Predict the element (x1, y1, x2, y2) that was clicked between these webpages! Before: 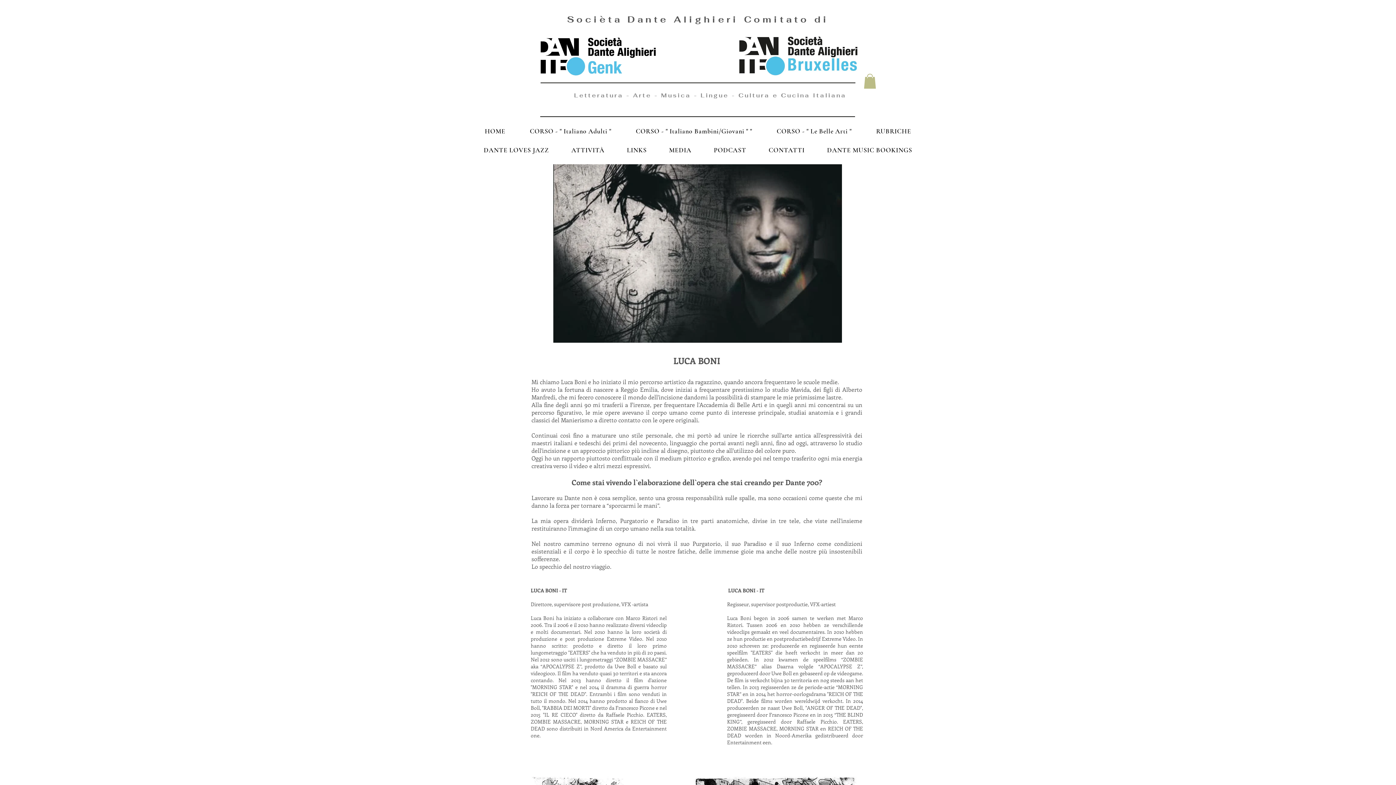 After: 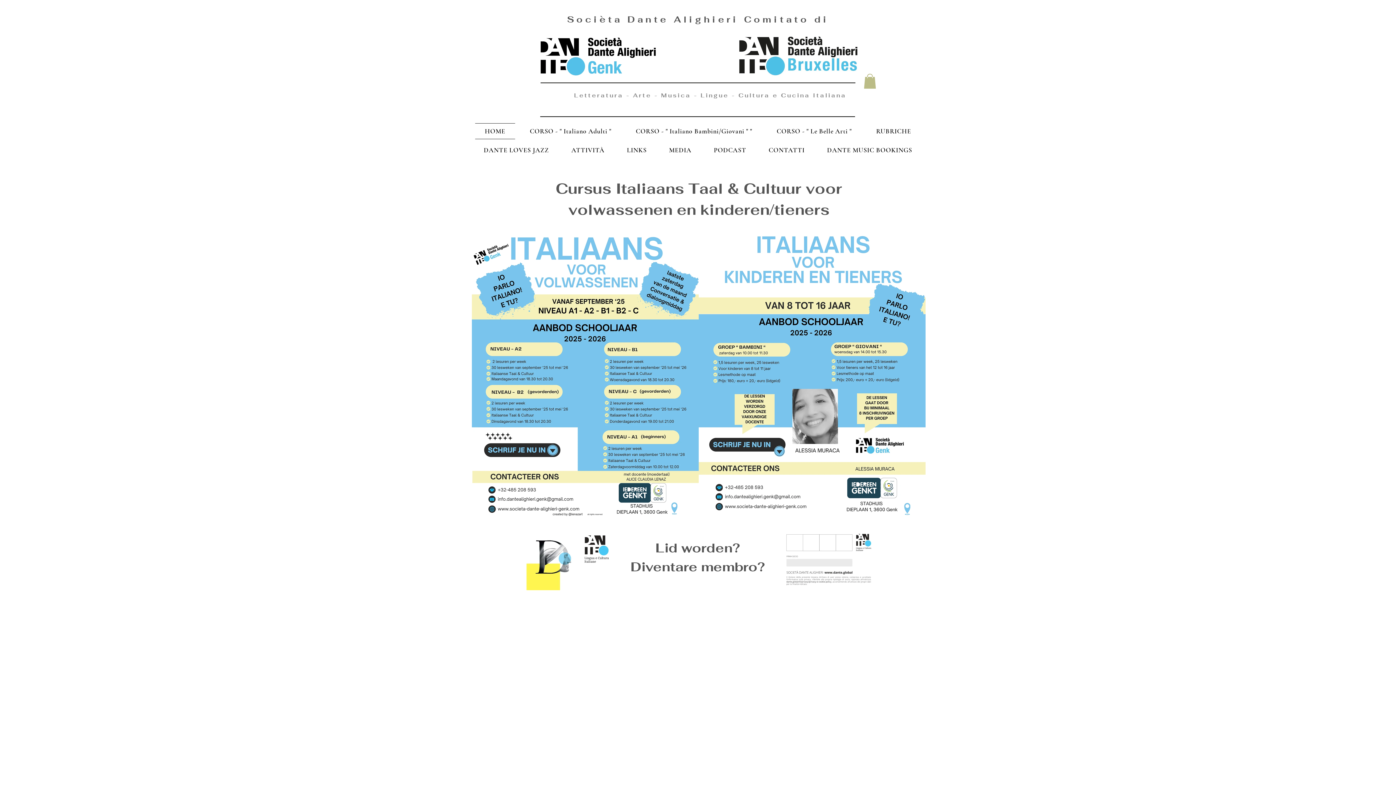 Action: bbox: (571, 91, 846, 99) label:  Letteratura - Arte - Musica - Lingue - Cultura e Cucina Italiana